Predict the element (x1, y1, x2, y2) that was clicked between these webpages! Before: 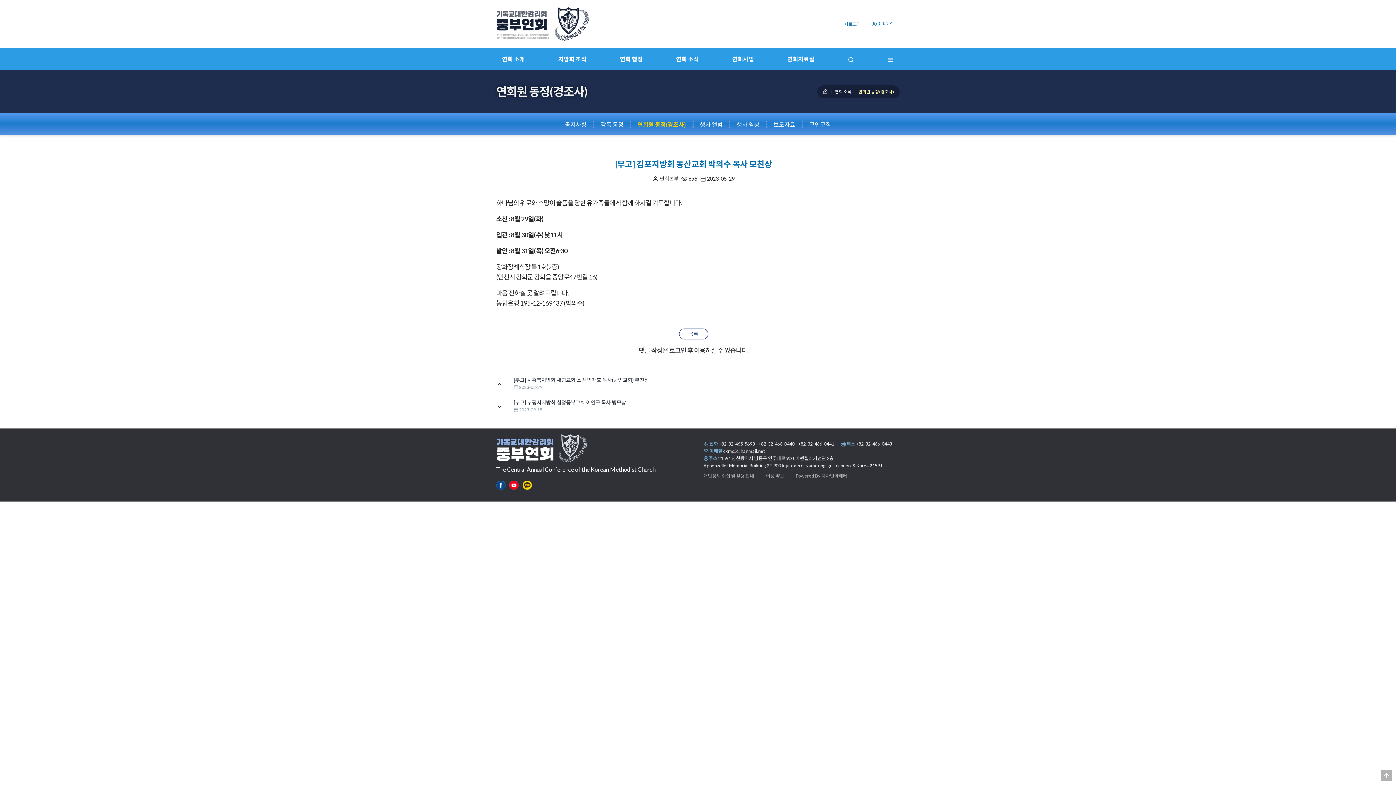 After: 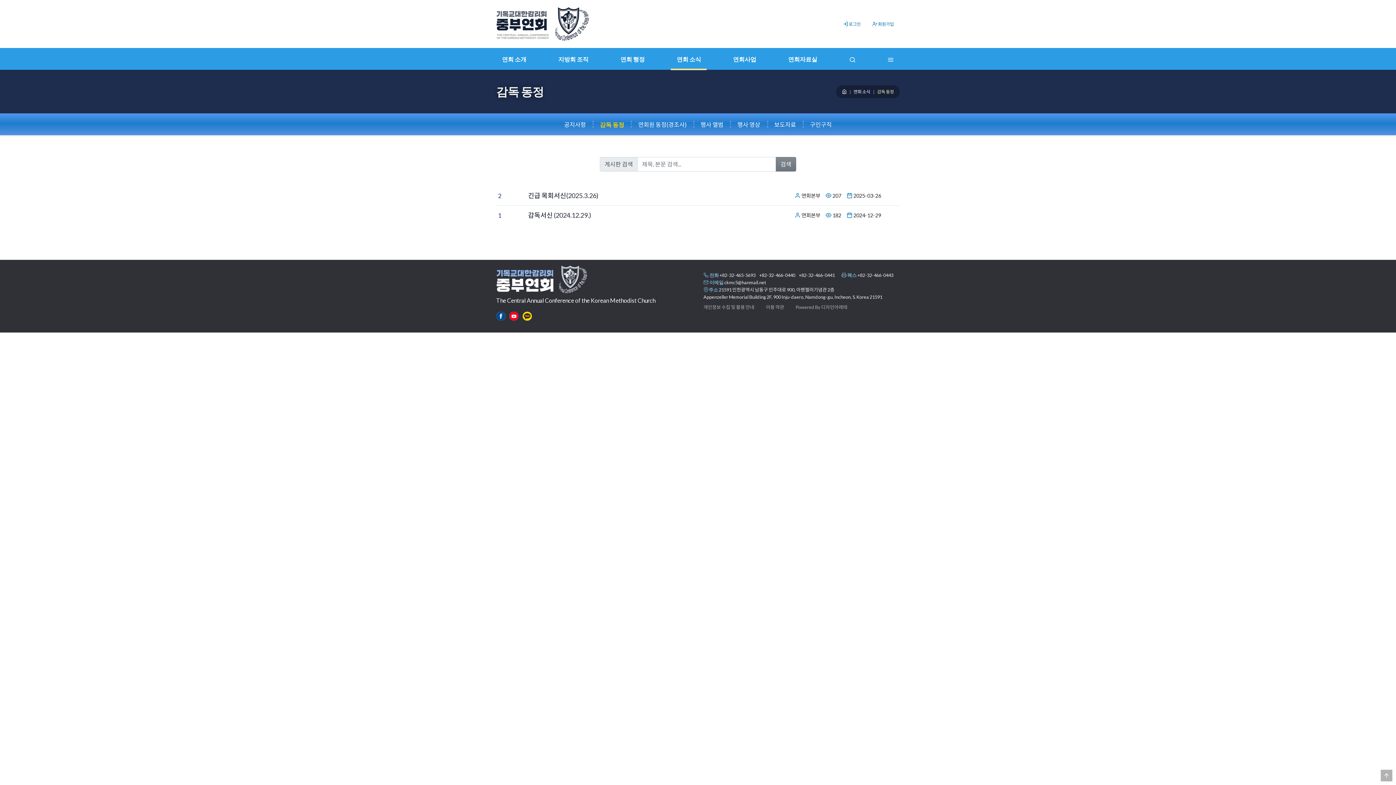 Action: bbox: (593, 114, 630, 133) label: 감독 동정